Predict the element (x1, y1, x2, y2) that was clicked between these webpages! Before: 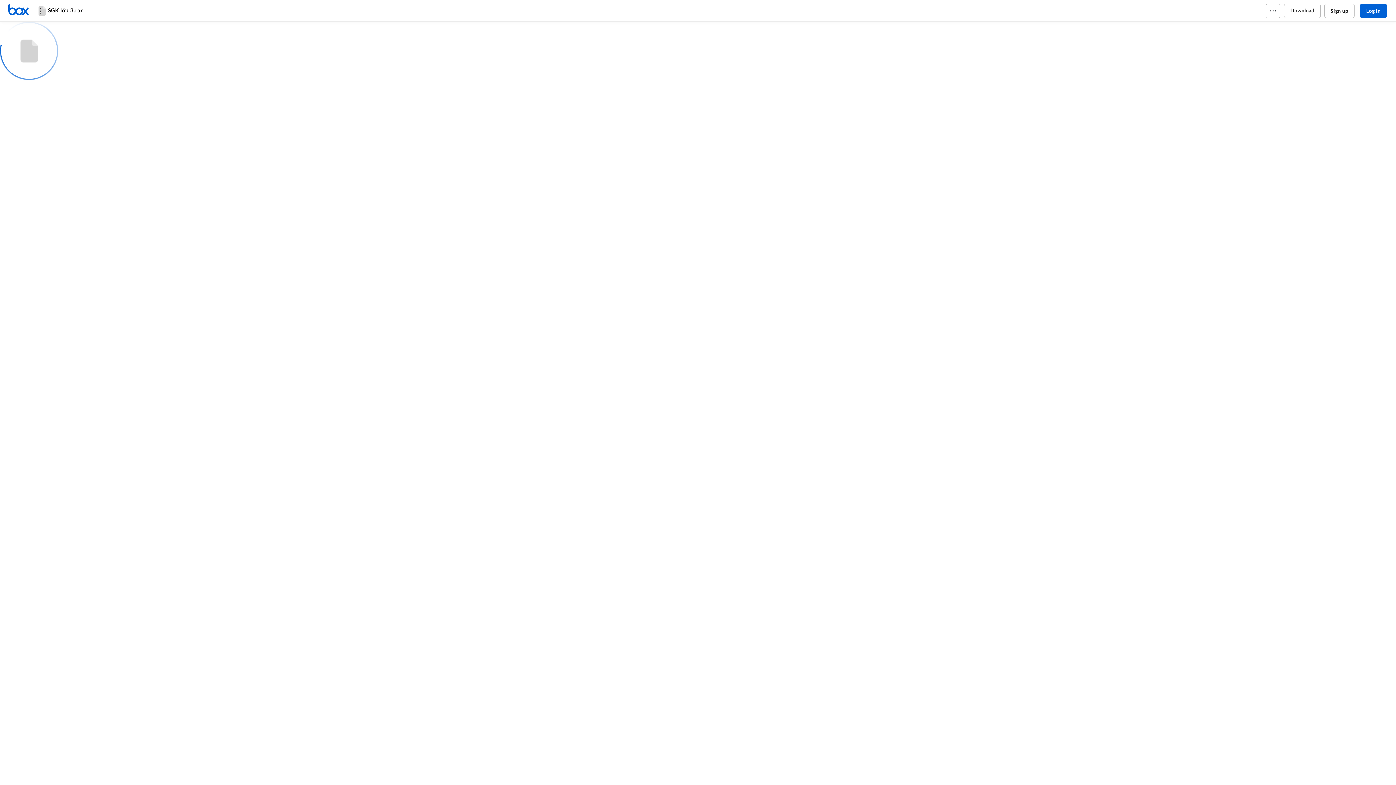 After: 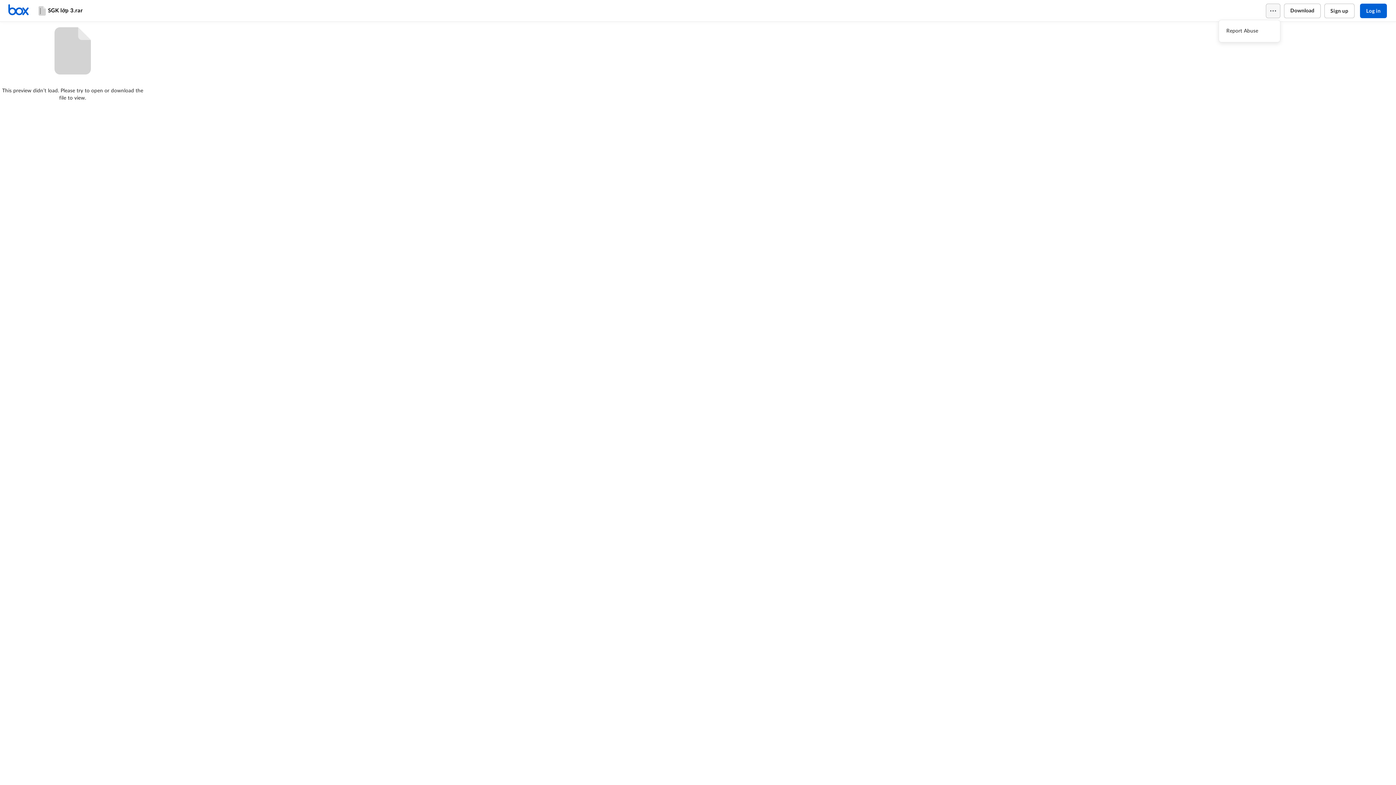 Action: bbox: (1266, 3, 1280, 18)